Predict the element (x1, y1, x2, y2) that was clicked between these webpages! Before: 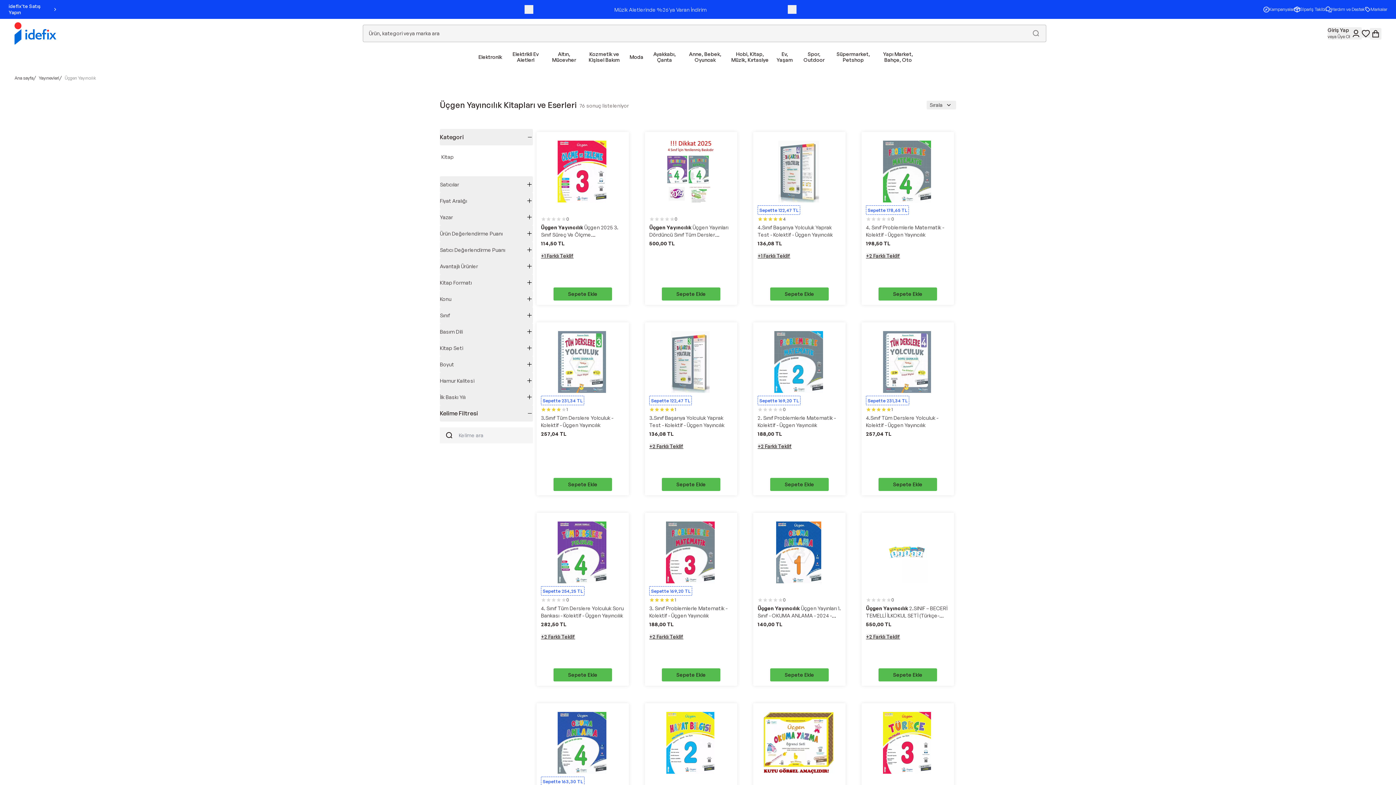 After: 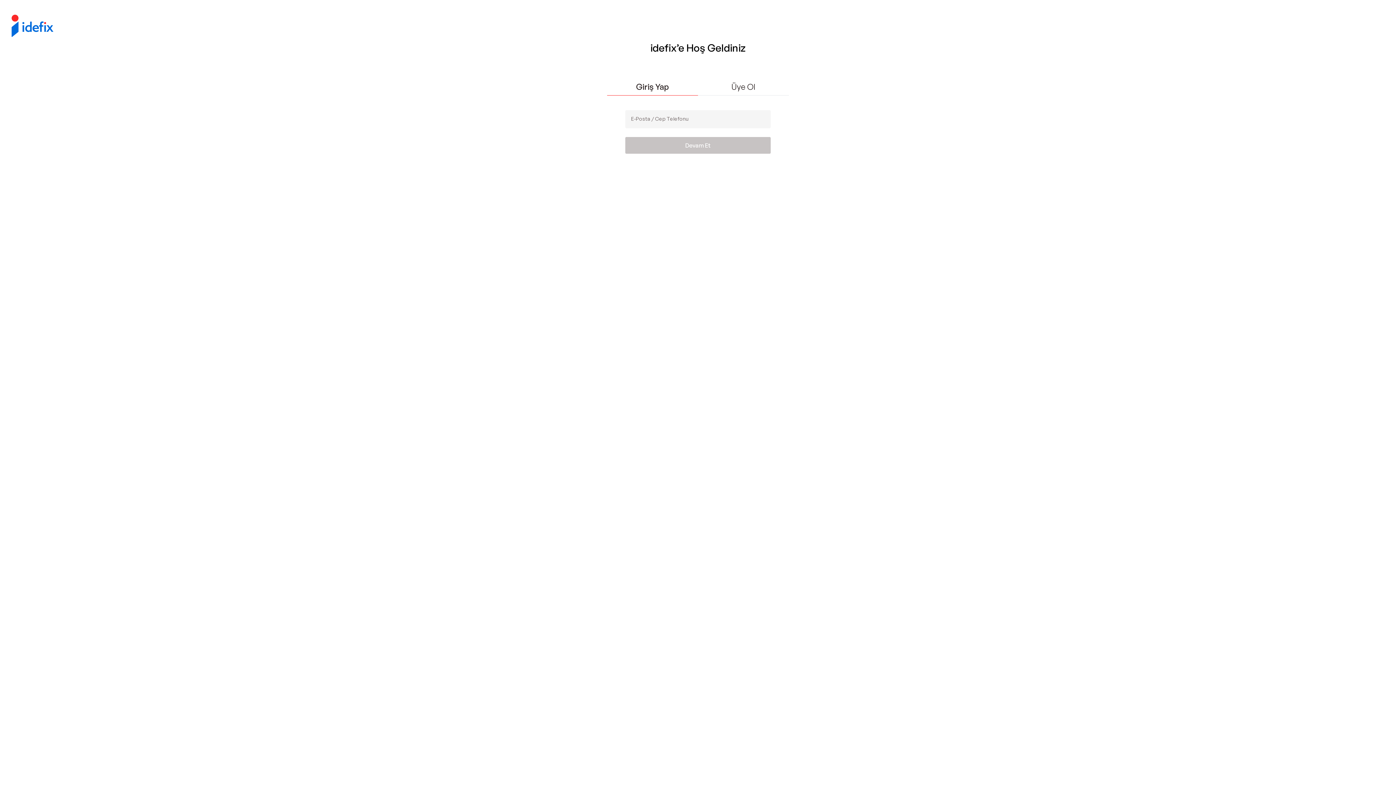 Action: label: Giriş Yap bbox: (1328, 26, 1349, 33)